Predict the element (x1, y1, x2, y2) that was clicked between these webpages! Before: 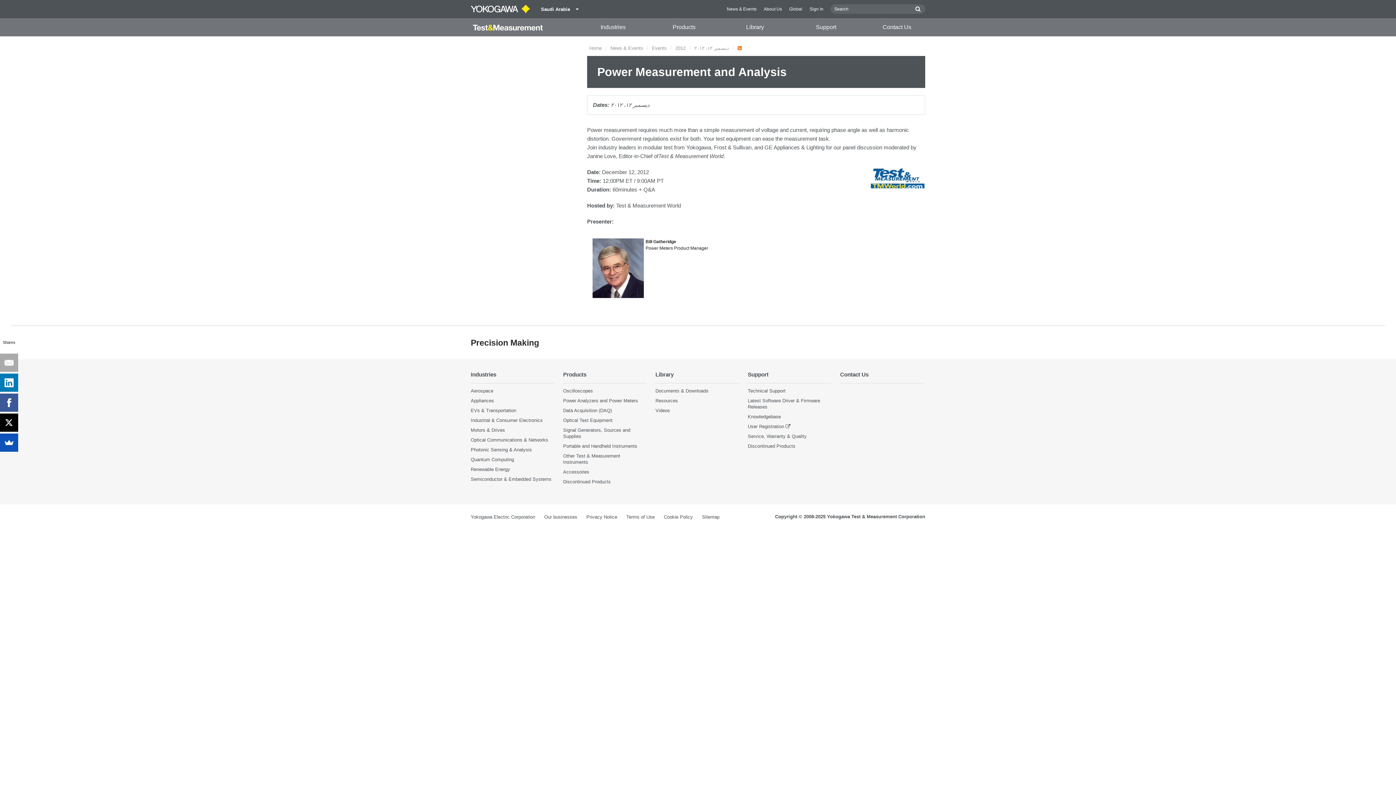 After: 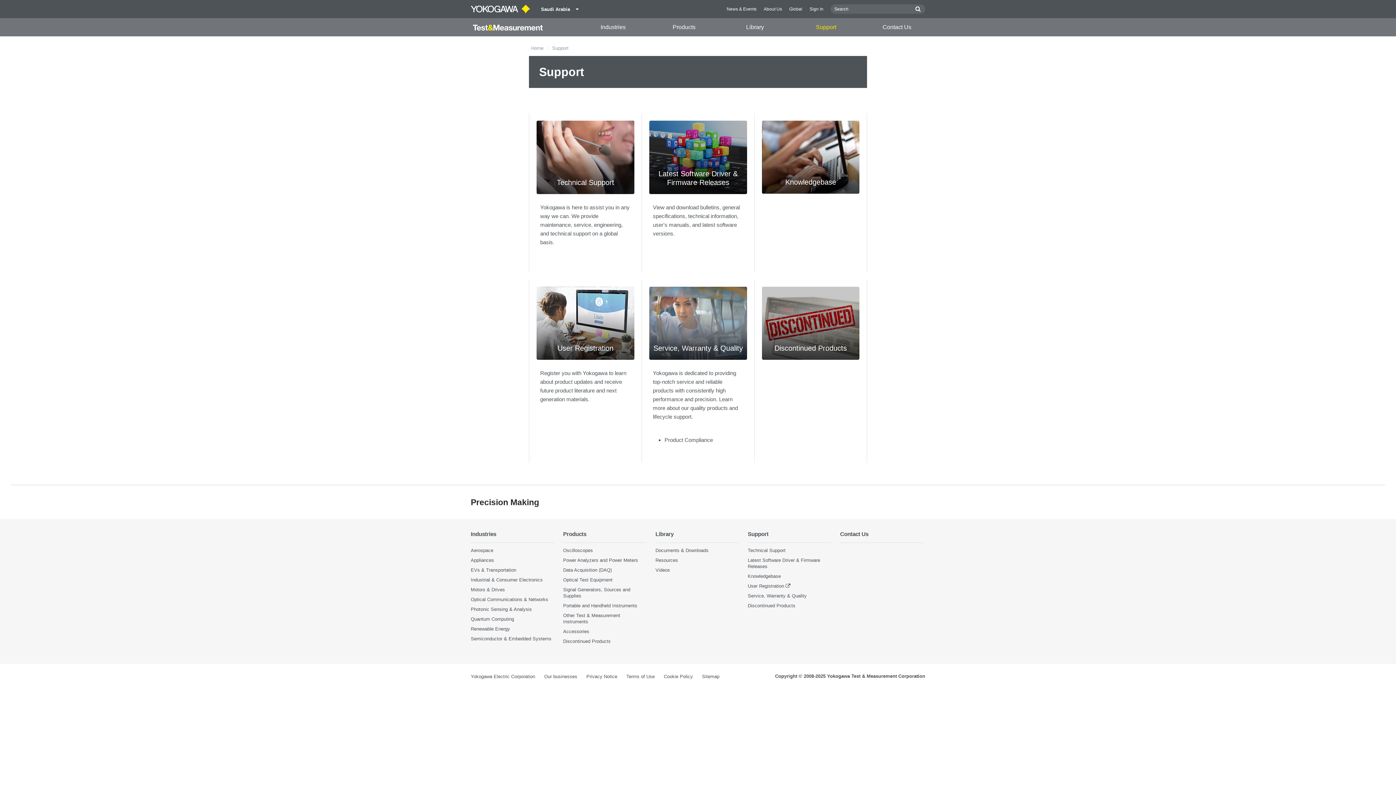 Action: label: Support bbox: (798, 18, 854, 36)